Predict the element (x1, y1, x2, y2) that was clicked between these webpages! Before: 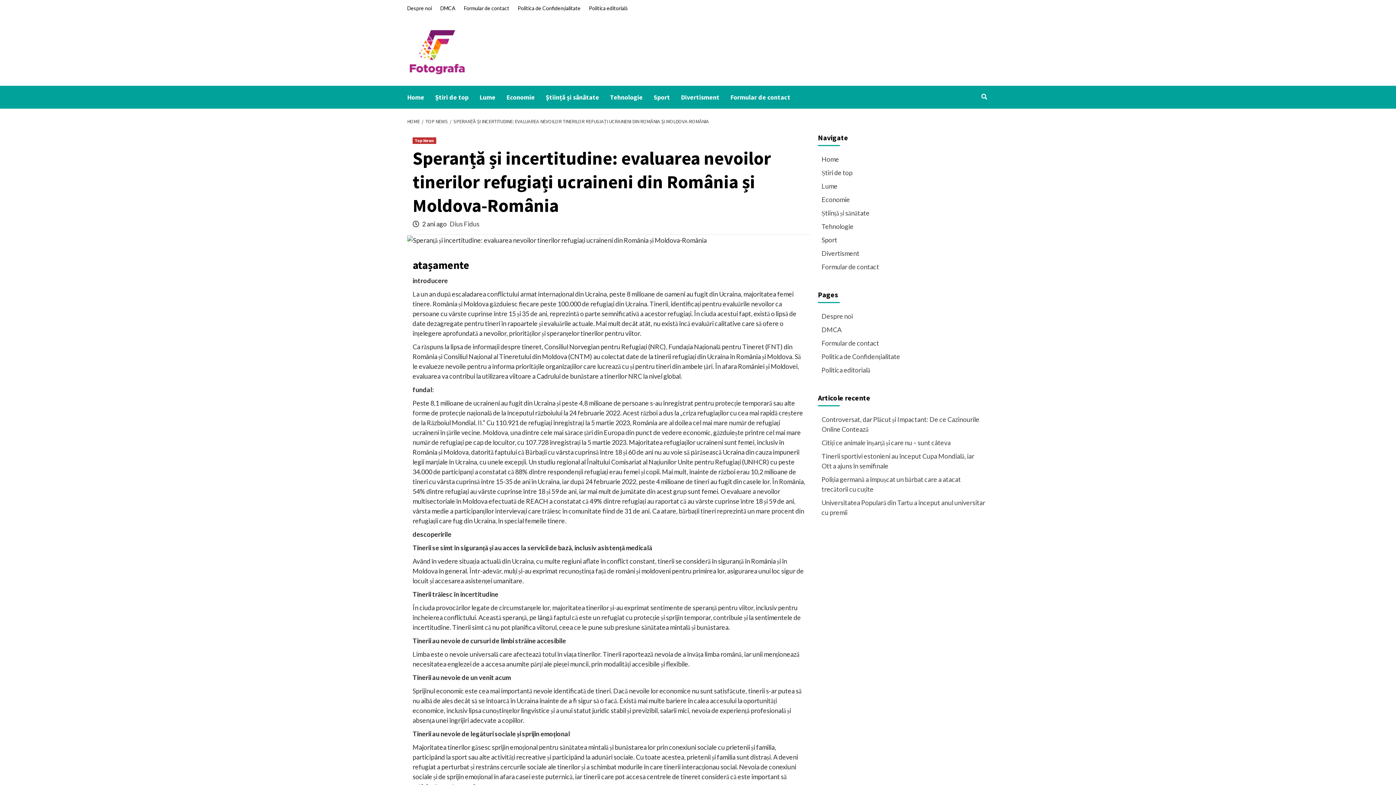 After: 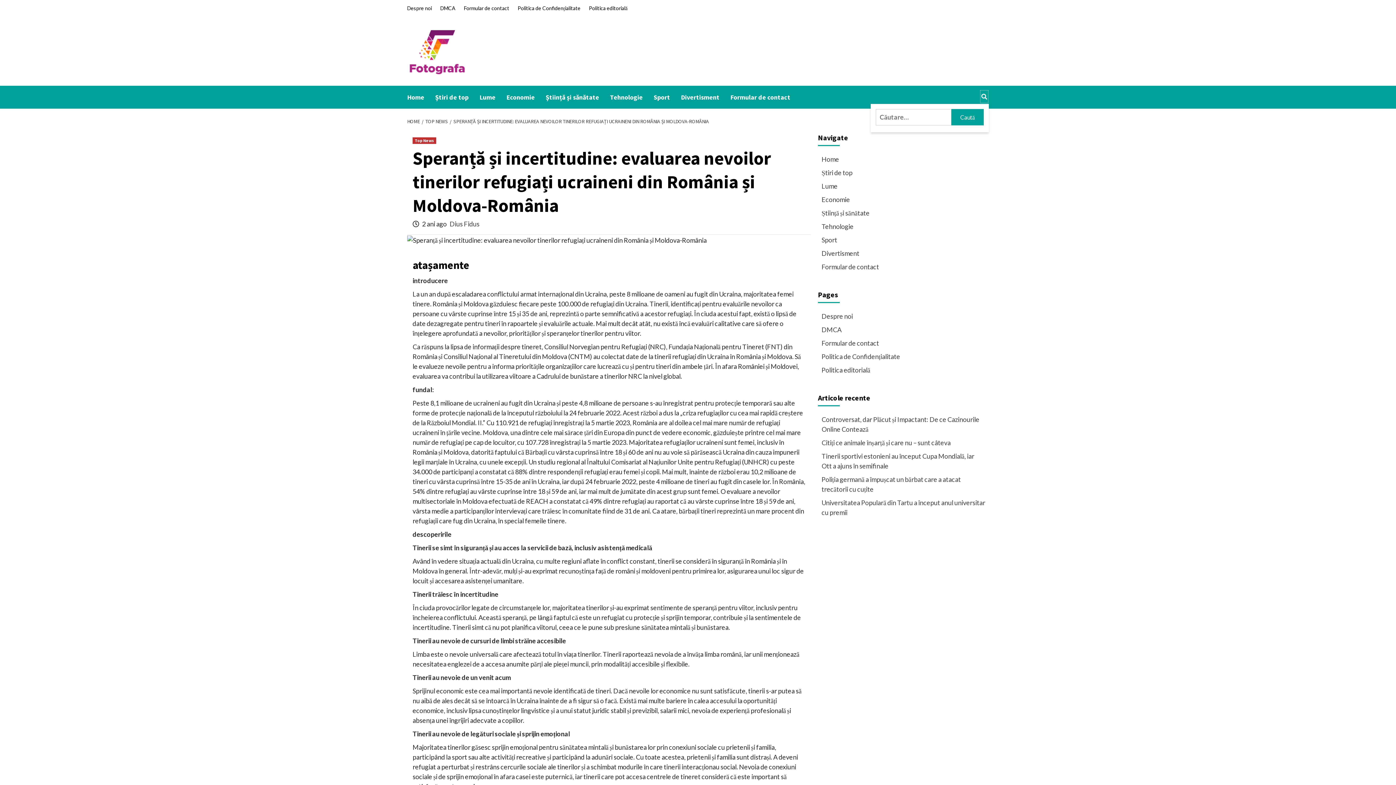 Action: bbox: (980, 89, 989, 103)